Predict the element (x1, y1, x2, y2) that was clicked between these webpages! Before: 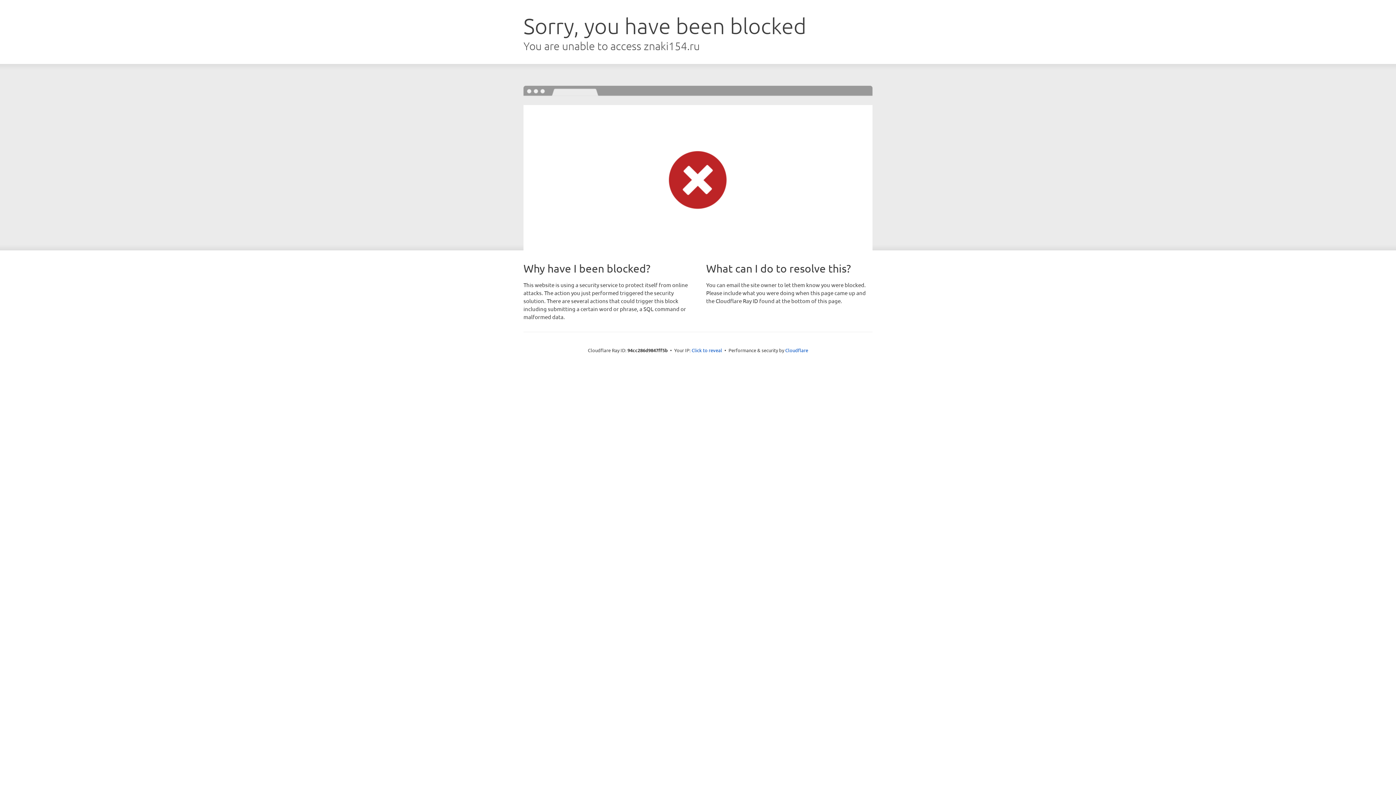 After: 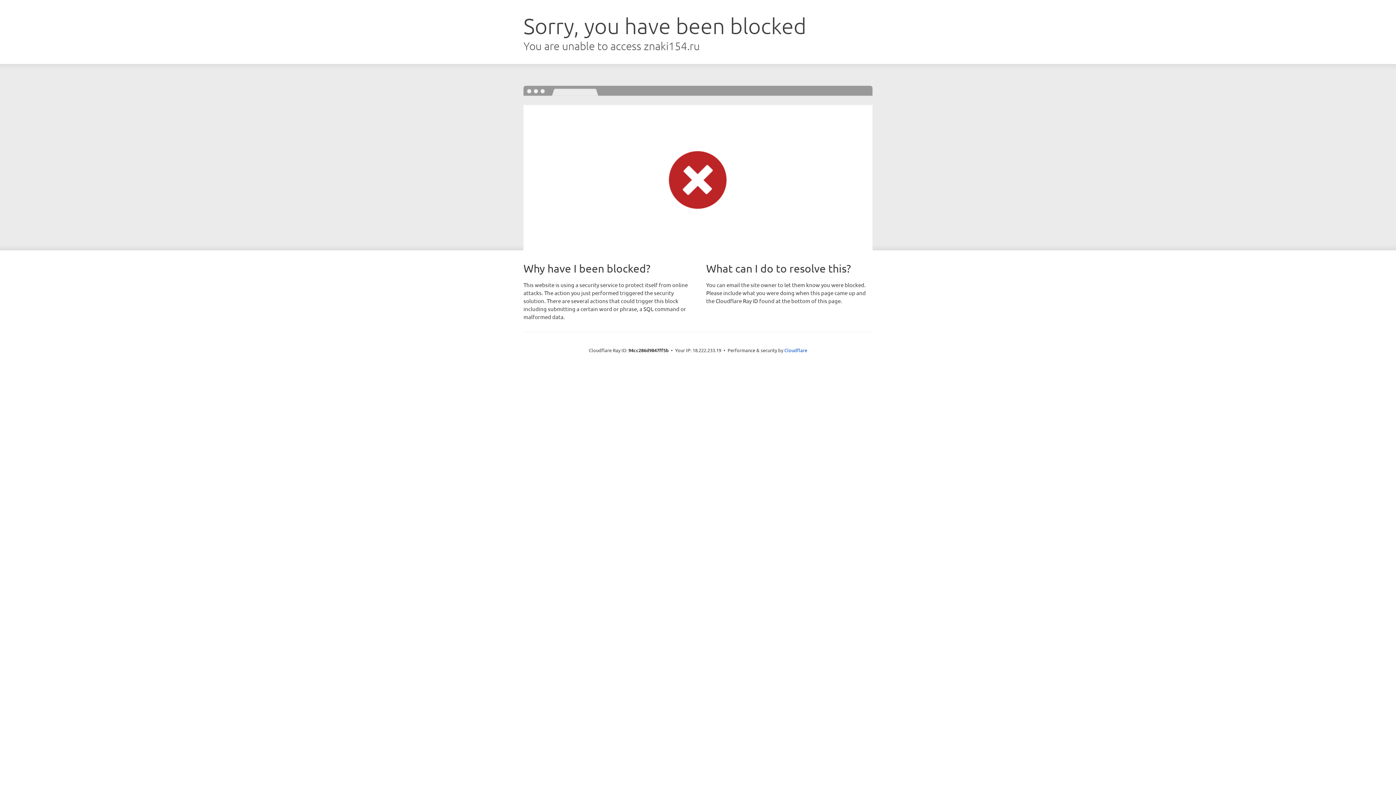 Action: bbox: (691, 346, 722, 353) label: Click to reveal